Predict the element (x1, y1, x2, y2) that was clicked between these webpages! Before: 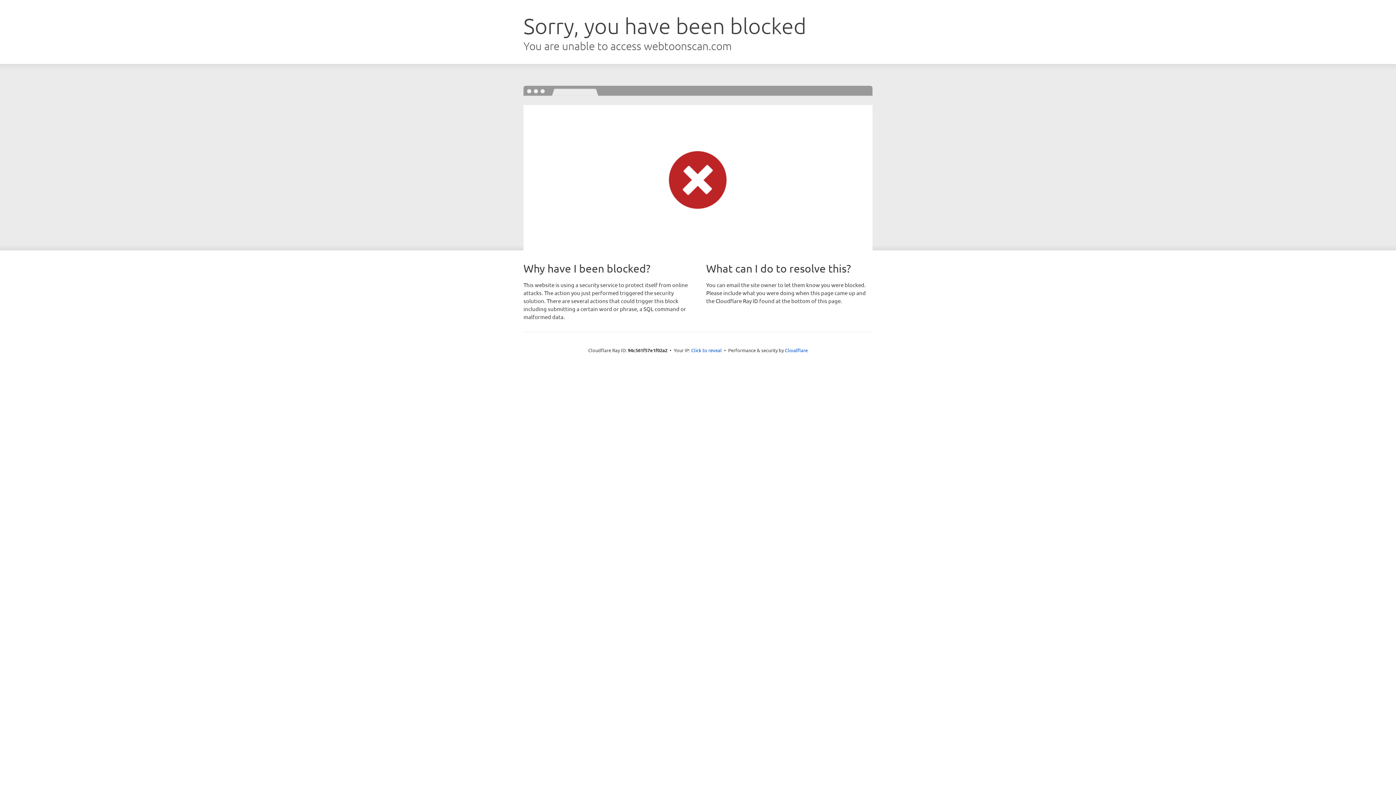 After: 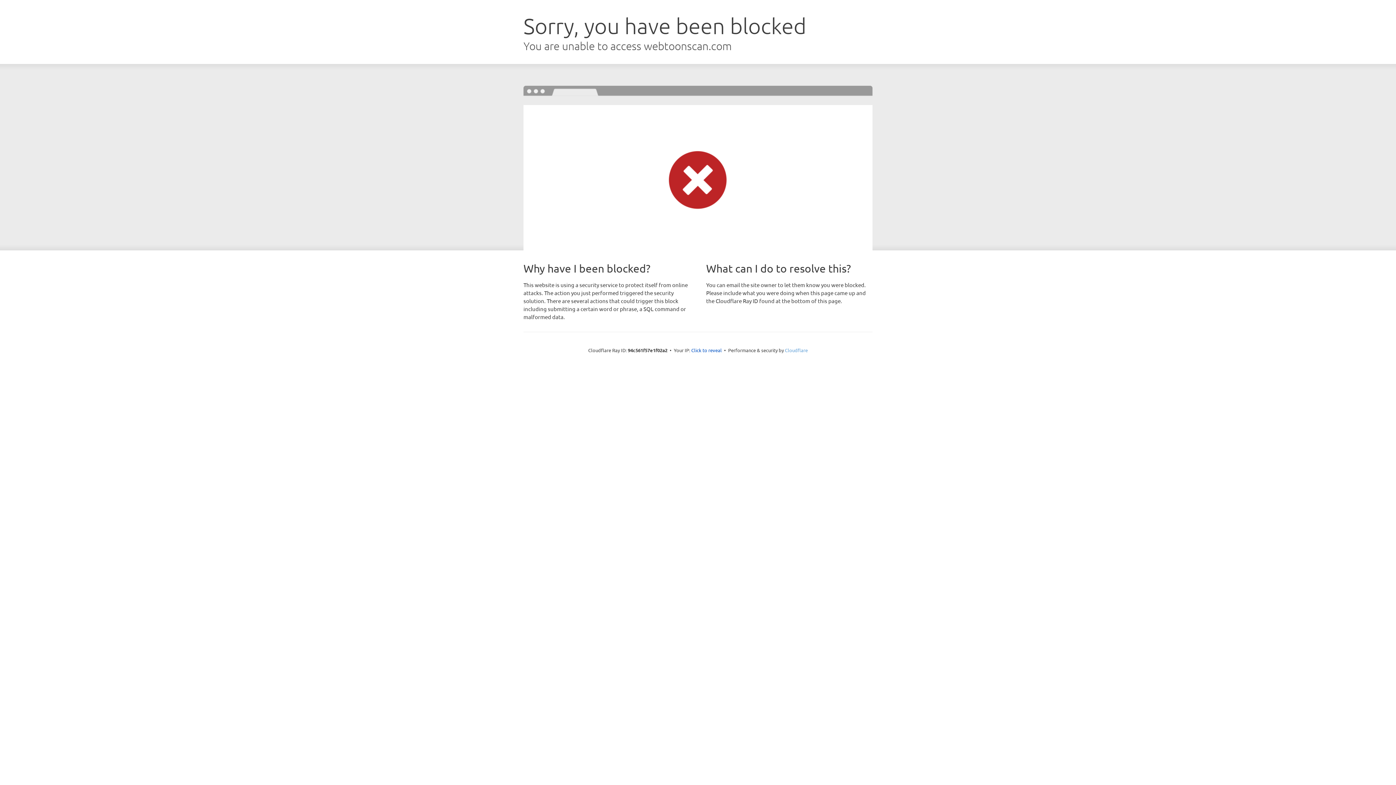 Action: bbox: (785, 347, 808, 353) label: Cloudflare